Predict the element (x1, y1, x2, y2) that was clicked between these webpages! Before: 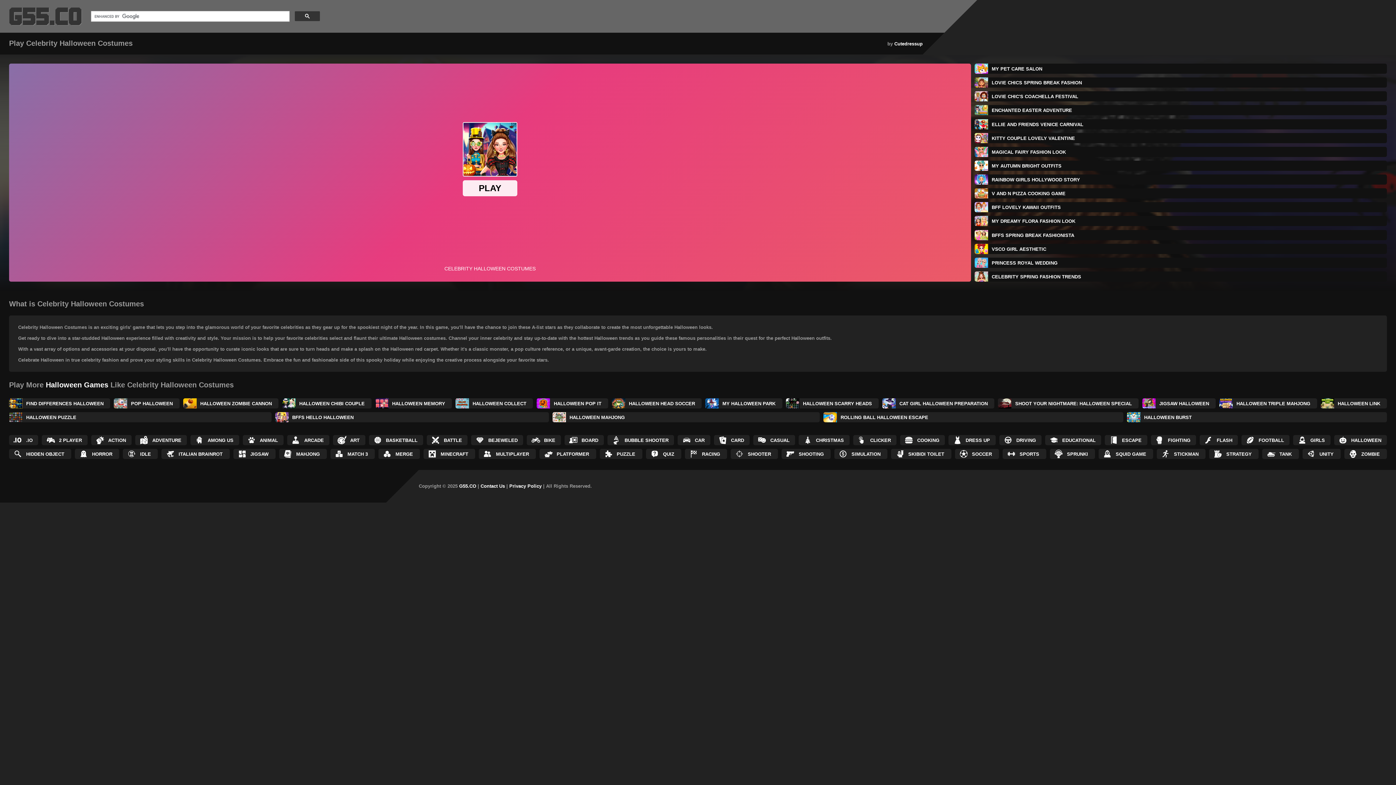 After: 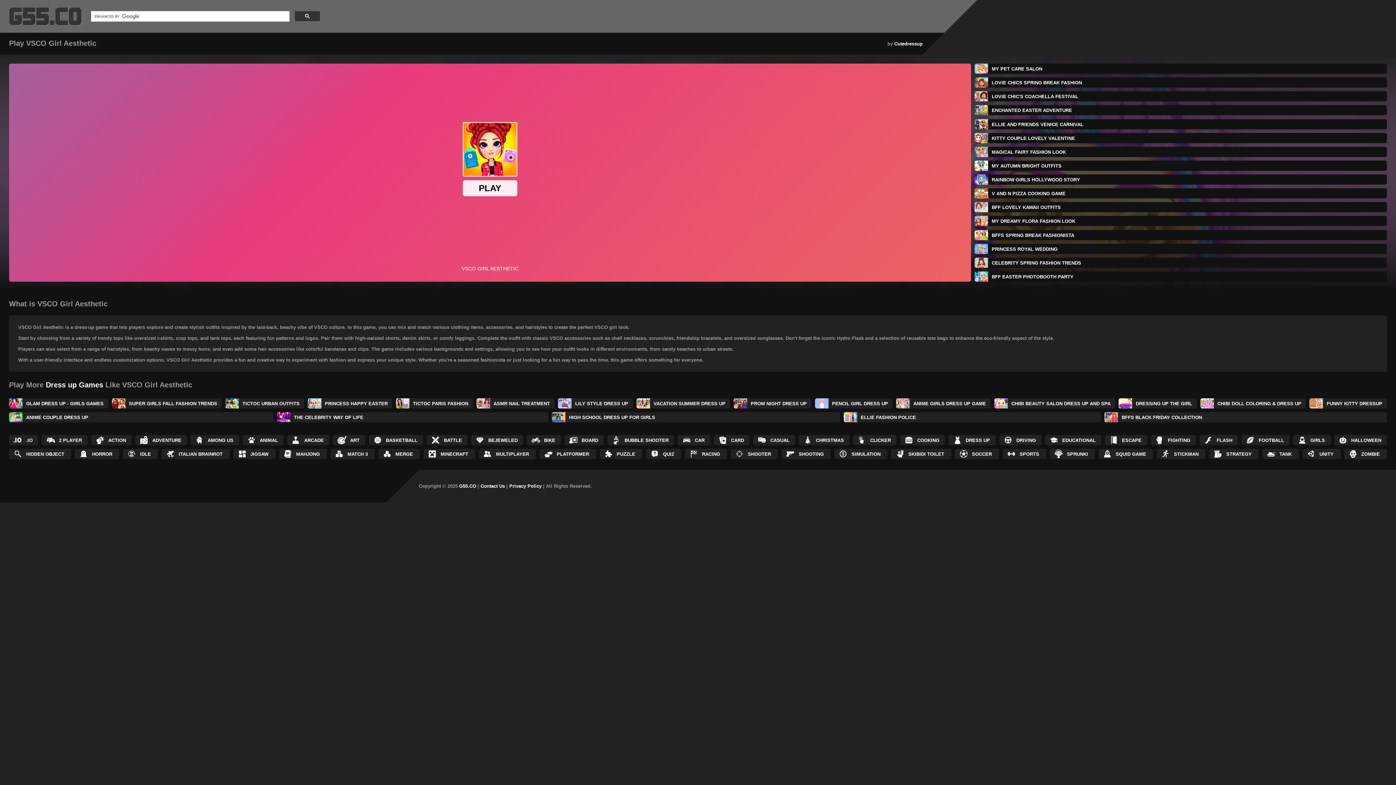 Action: bbox: (974, 243, 1387, 254) label: VSCO GIRL AESTHETIC